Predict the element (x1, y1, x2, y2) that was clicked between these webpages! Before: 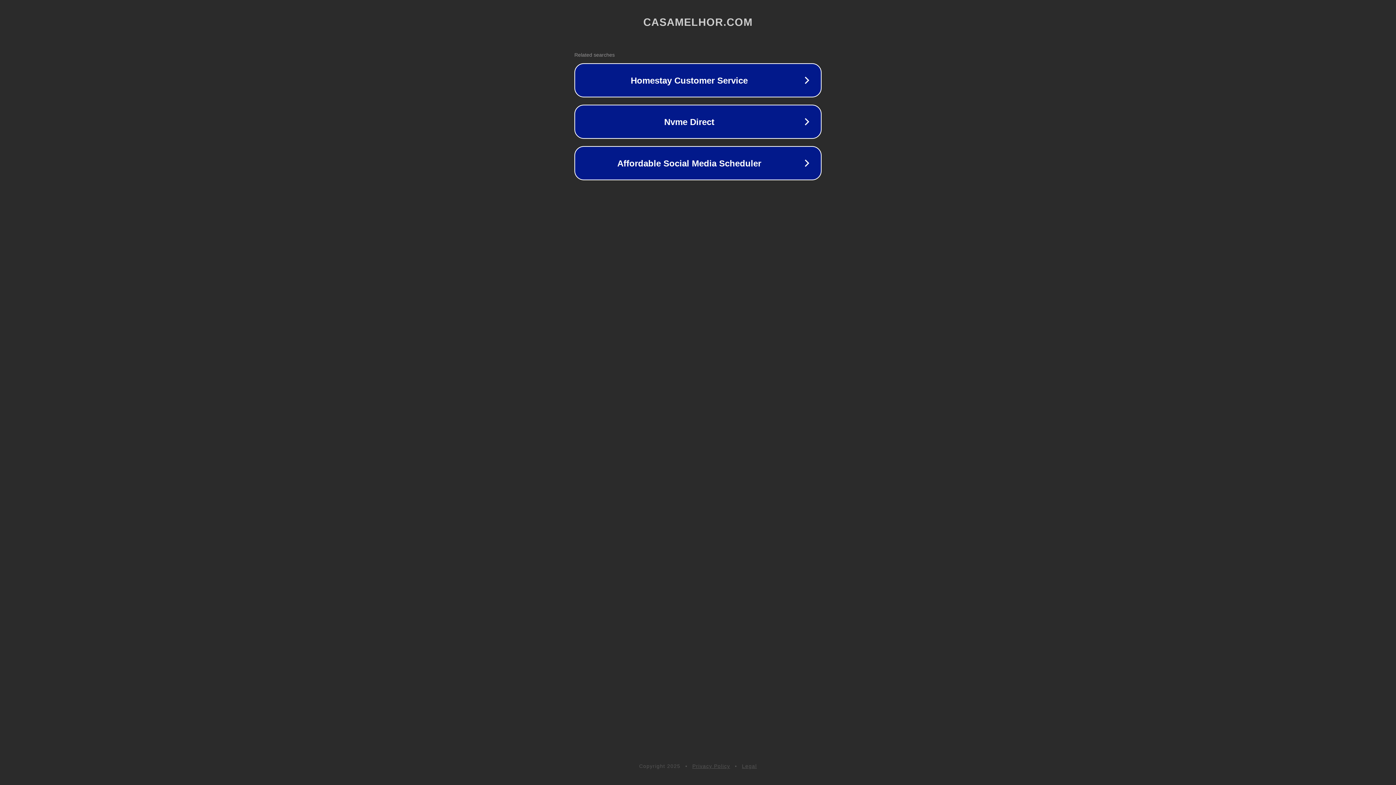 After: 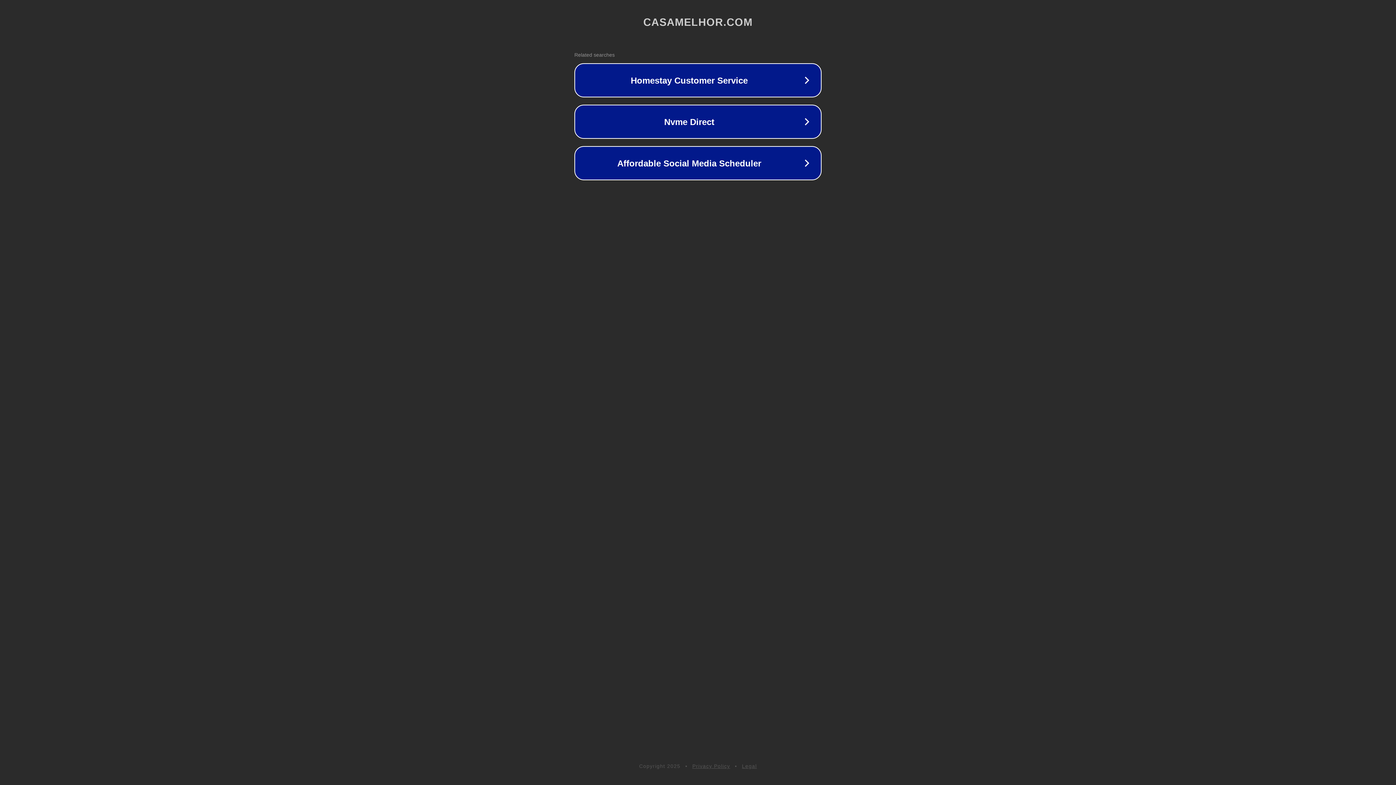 Action: label: Legal bbox: (742, 763, 757, 769)